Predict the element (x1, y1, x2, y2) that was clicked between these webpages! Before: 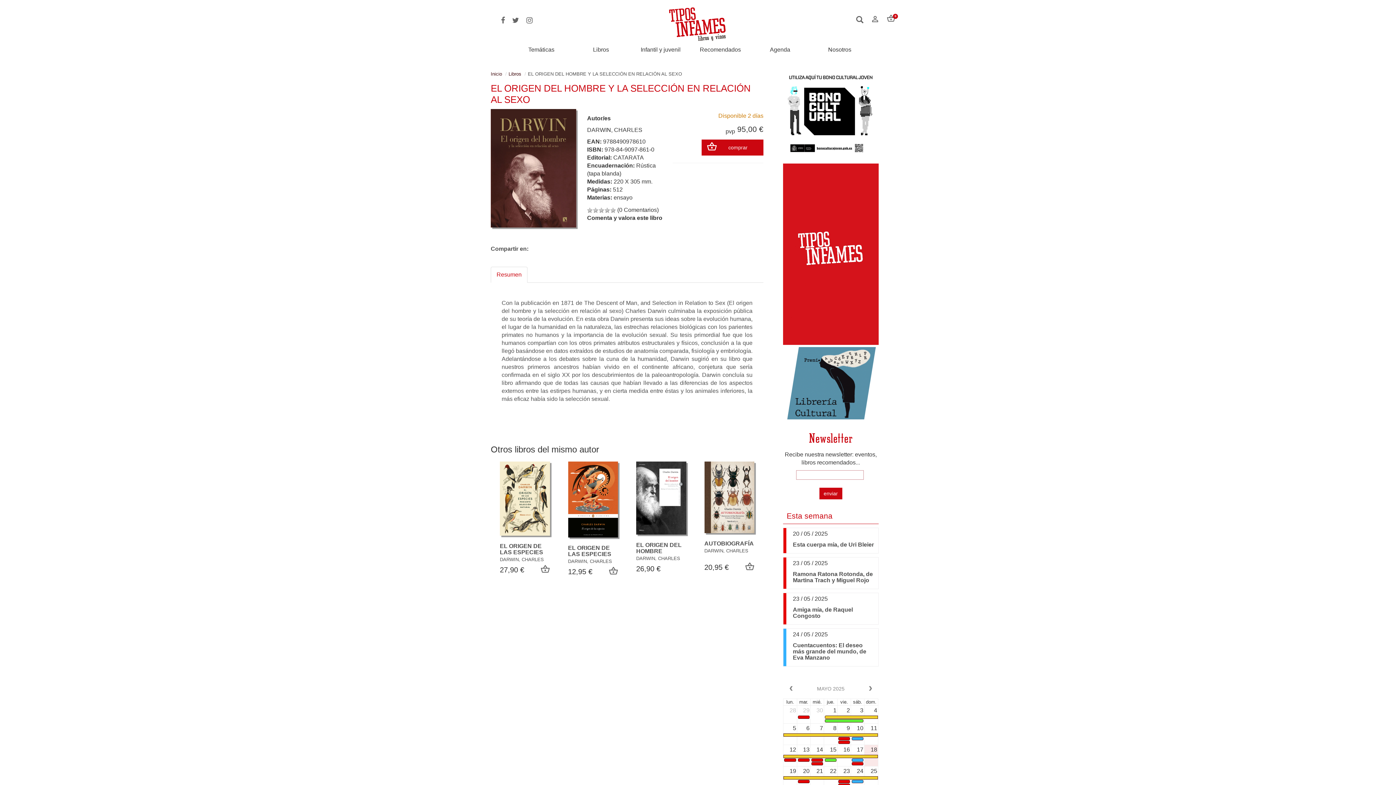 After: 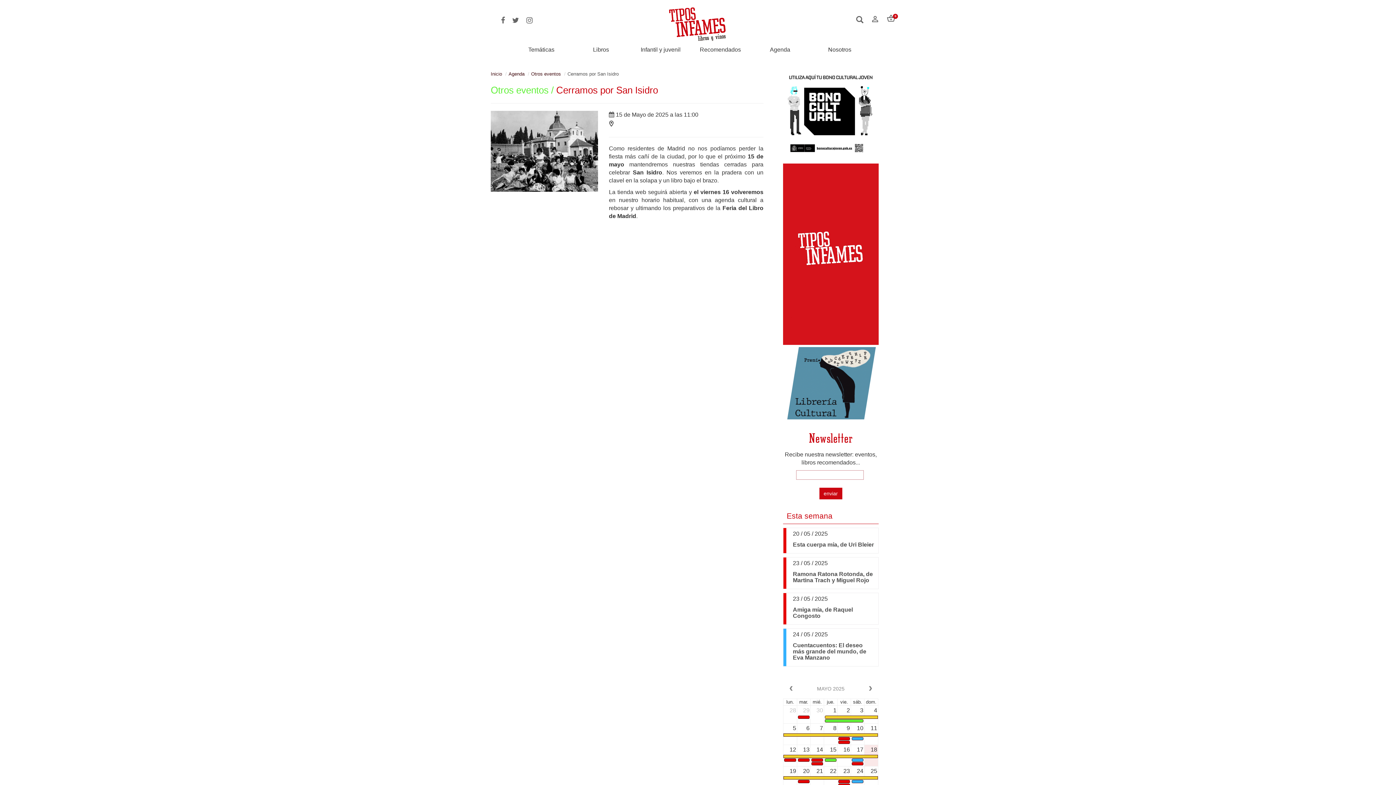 Action: label: 11:00 Cerramos por San Isidro bbox: (825, 759, 836, 762)